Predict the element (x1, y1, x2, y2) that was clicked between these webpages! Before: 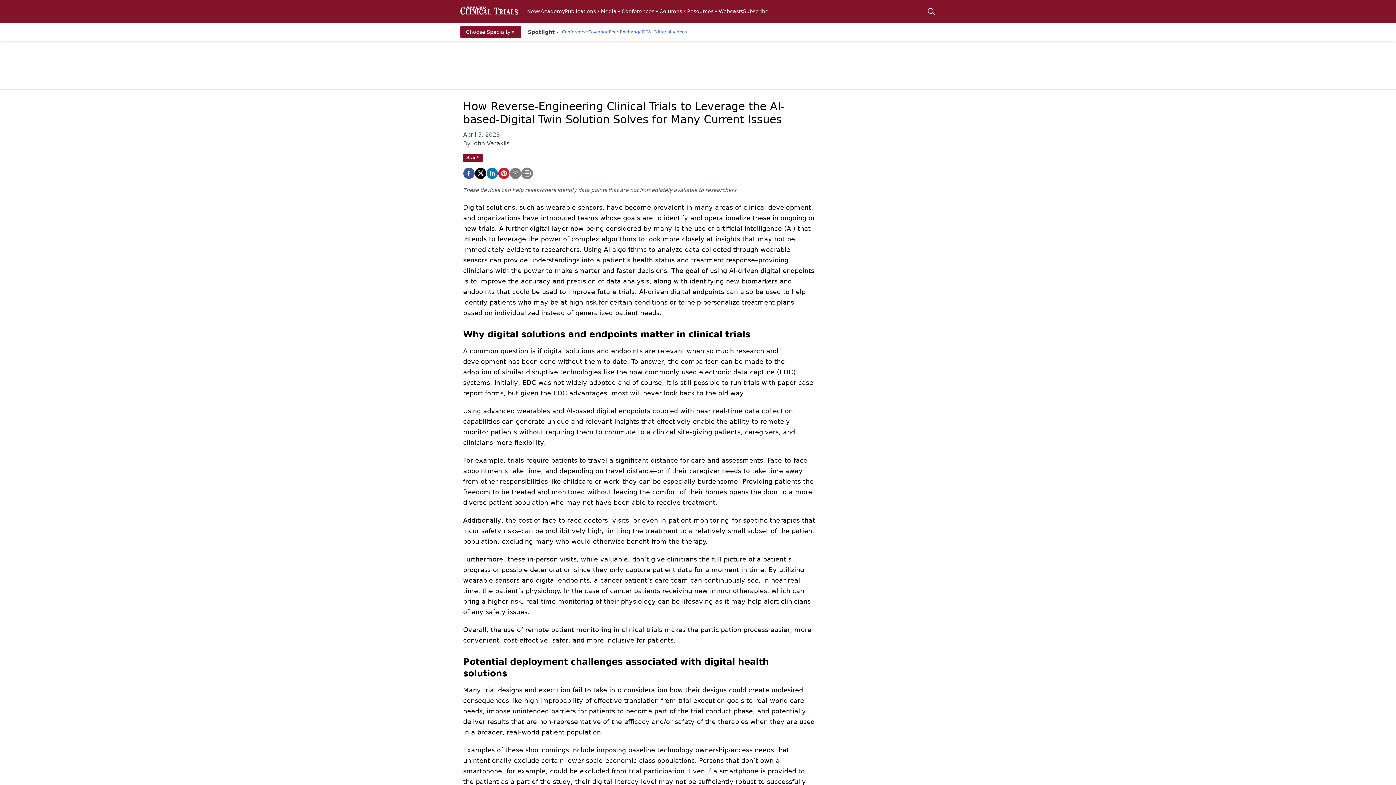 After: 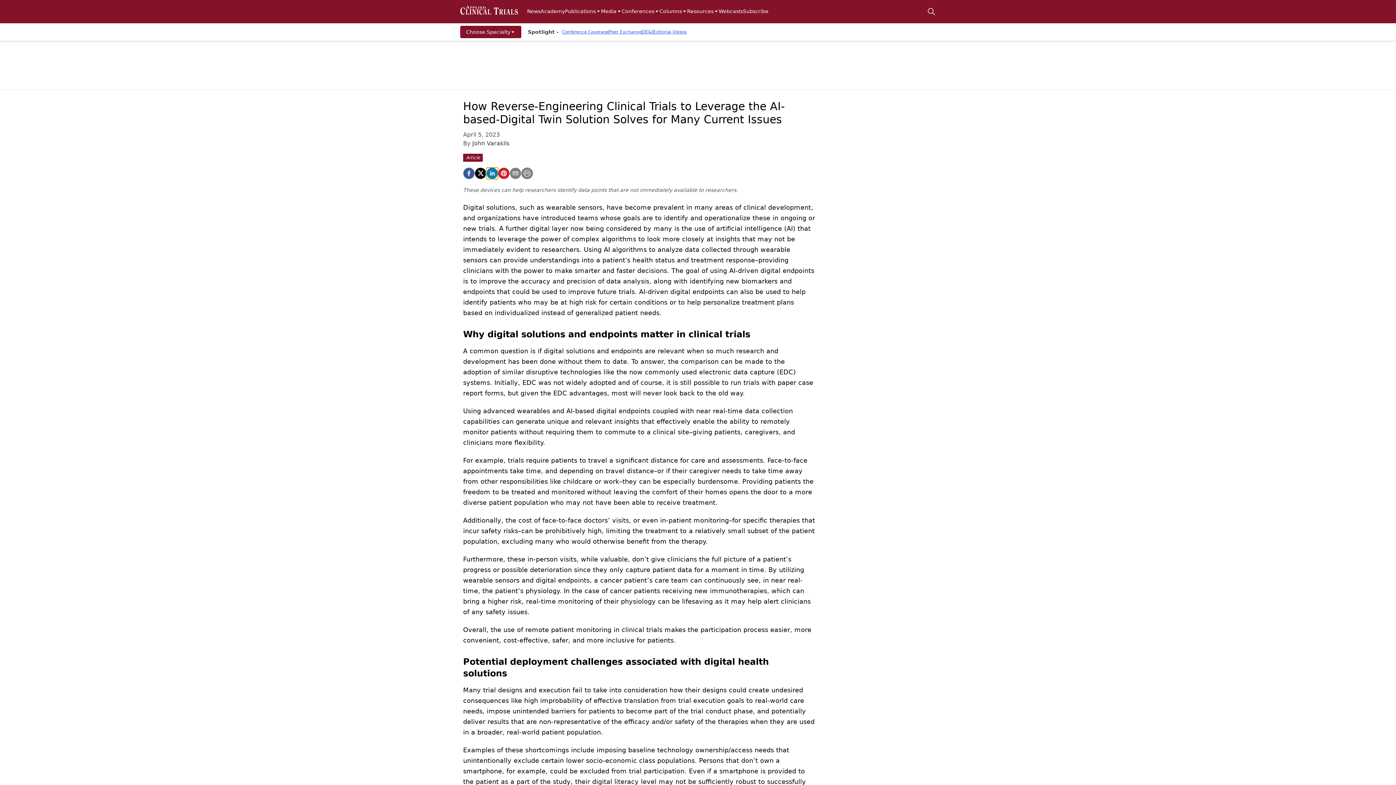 Action: label: linkedin bbox: (486, 167, 498, 179)